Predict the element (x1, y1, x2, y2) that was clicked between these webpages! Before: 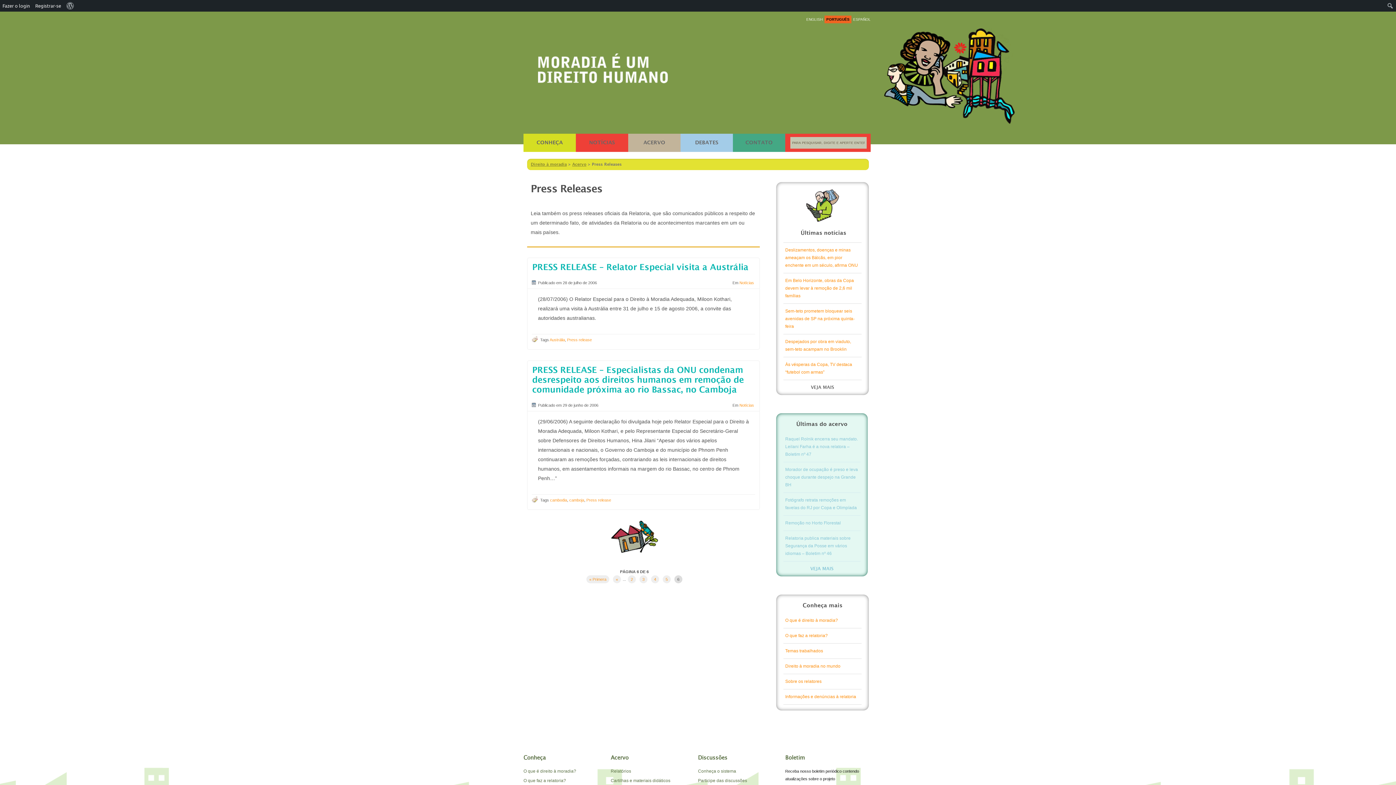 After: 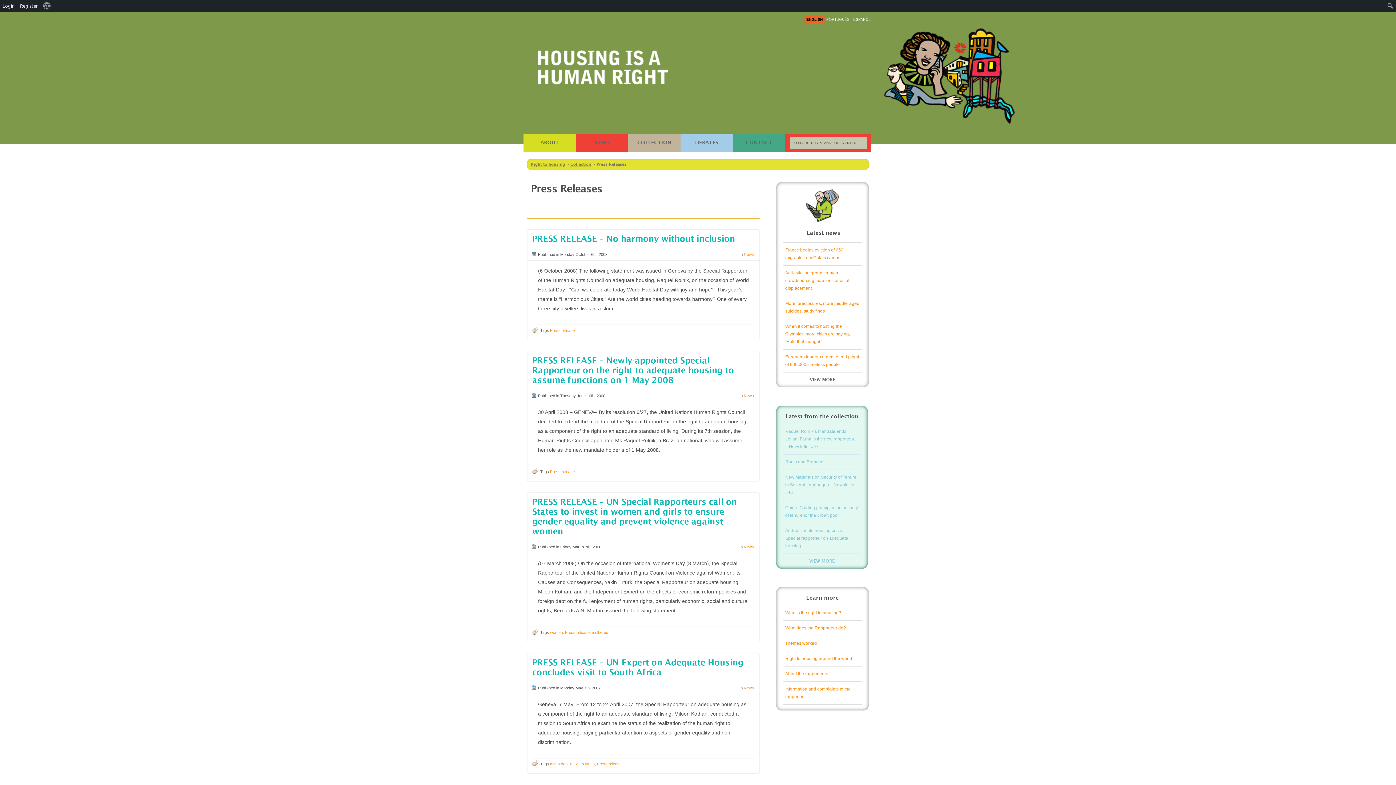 Action: bbox: (804, 15, 824, 23) label: ENGLISH